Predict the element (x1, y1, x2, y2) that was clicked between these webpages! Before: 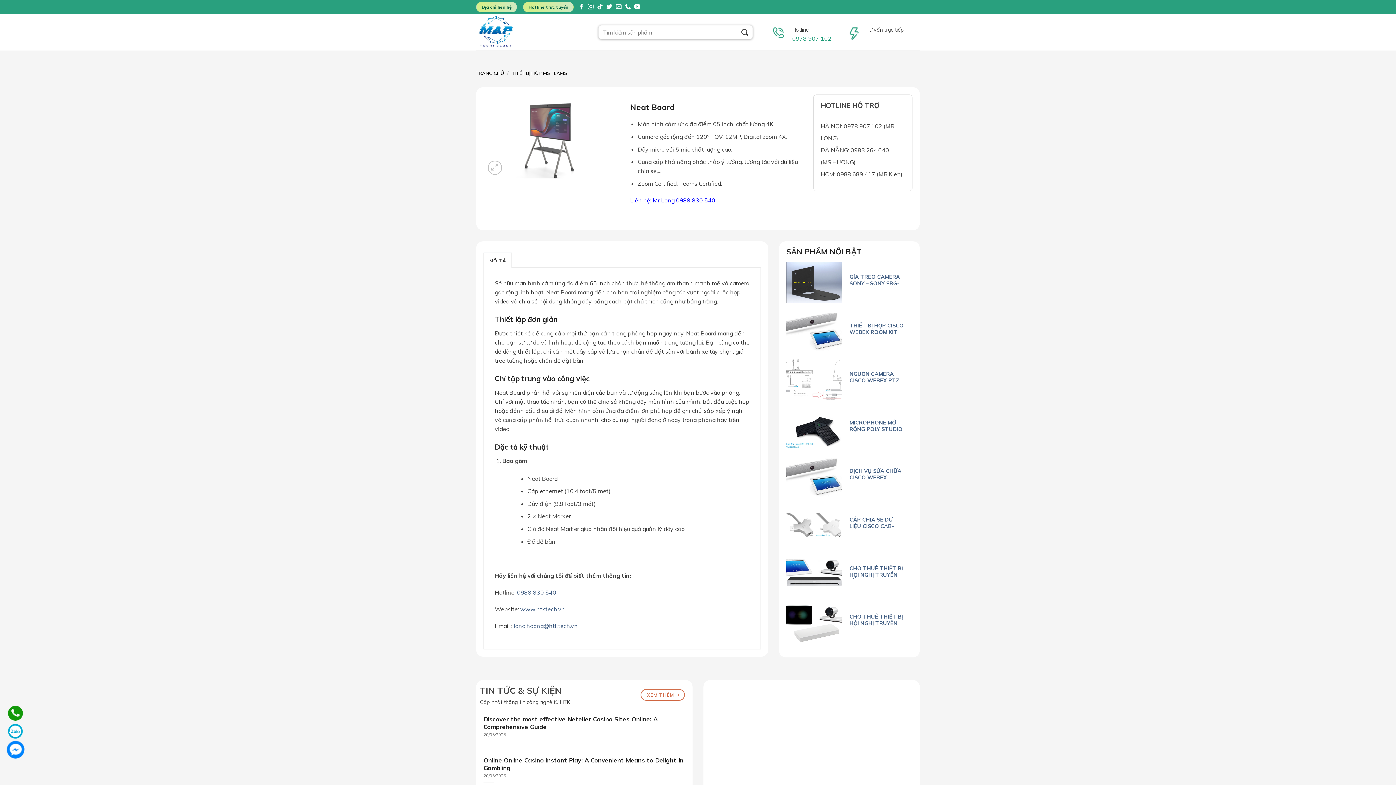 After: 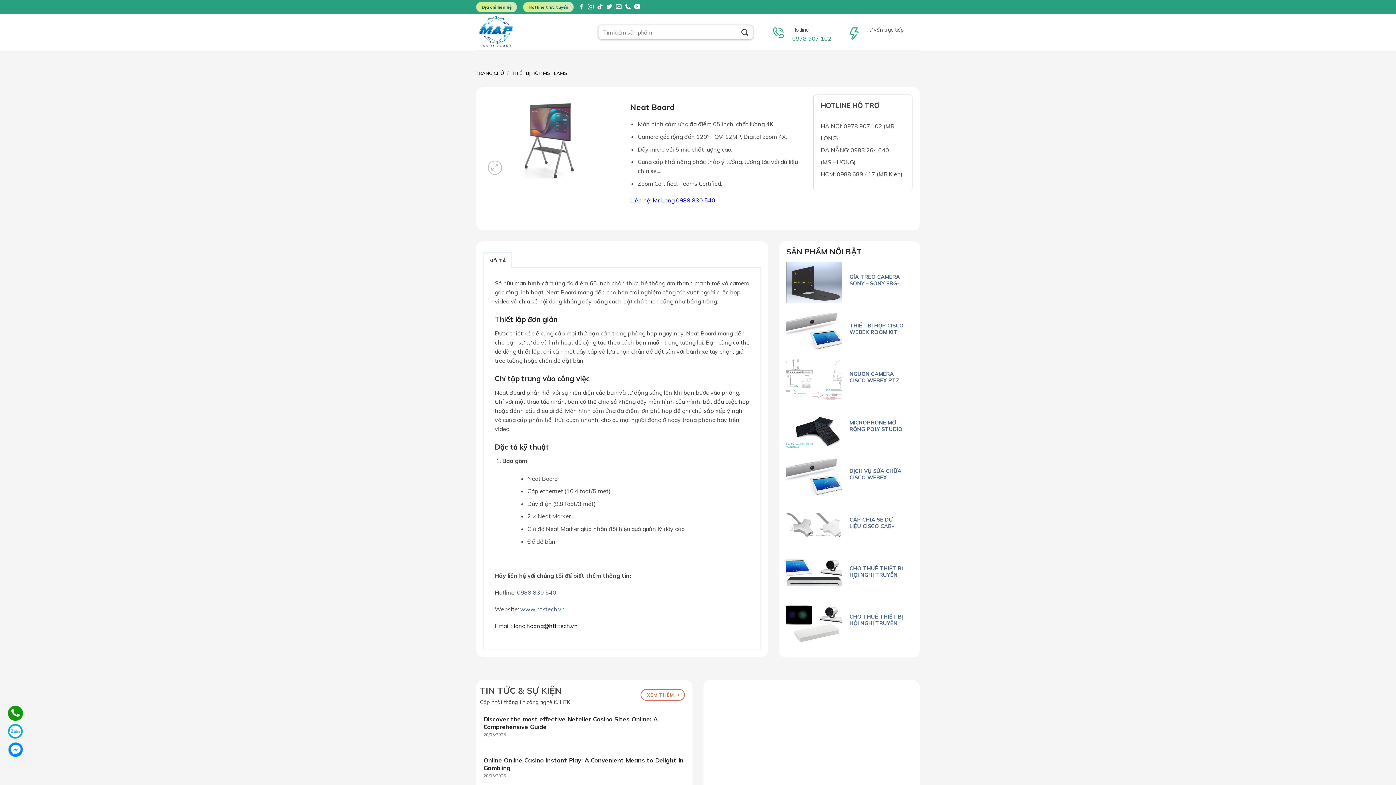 Action: label: long.hoang@htktech.vn bbox: (513, 622, 577, 629)